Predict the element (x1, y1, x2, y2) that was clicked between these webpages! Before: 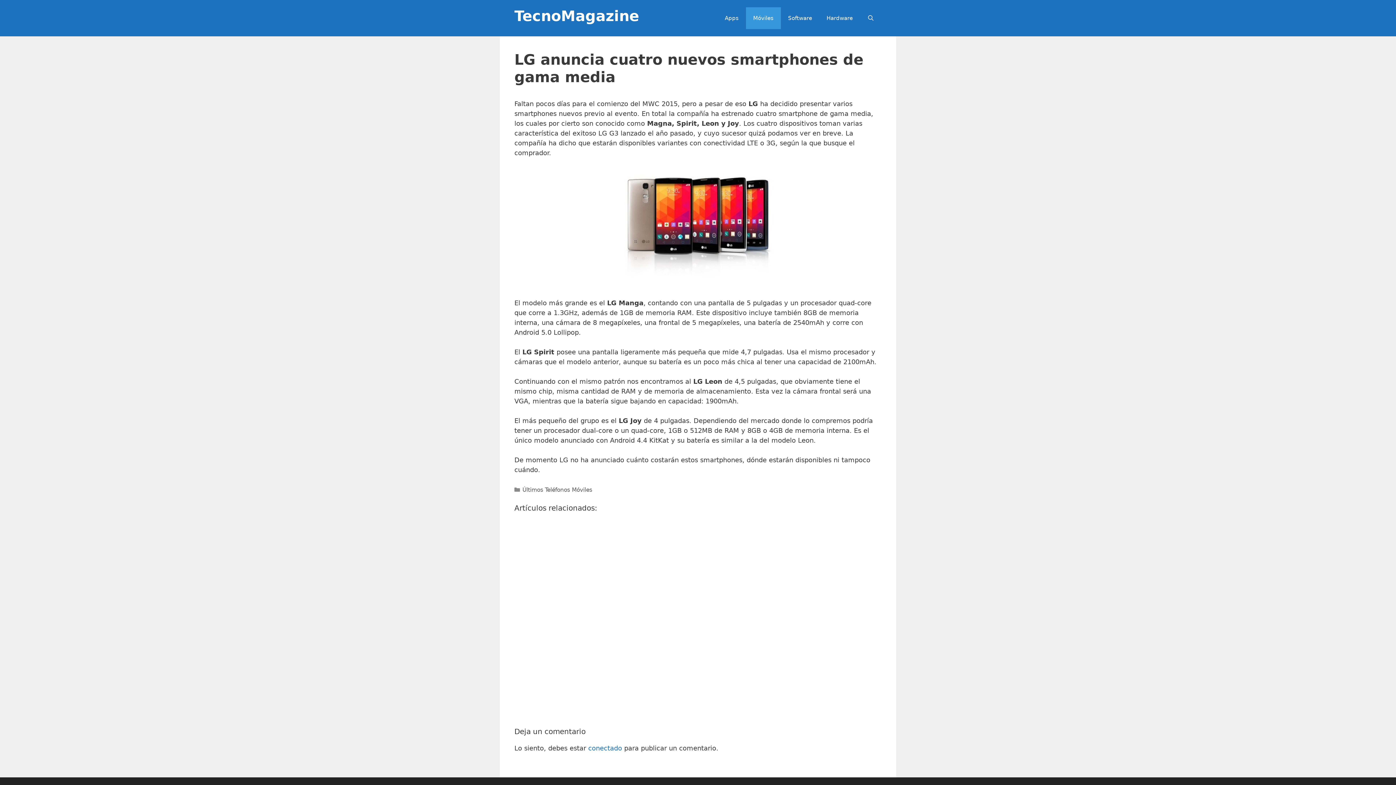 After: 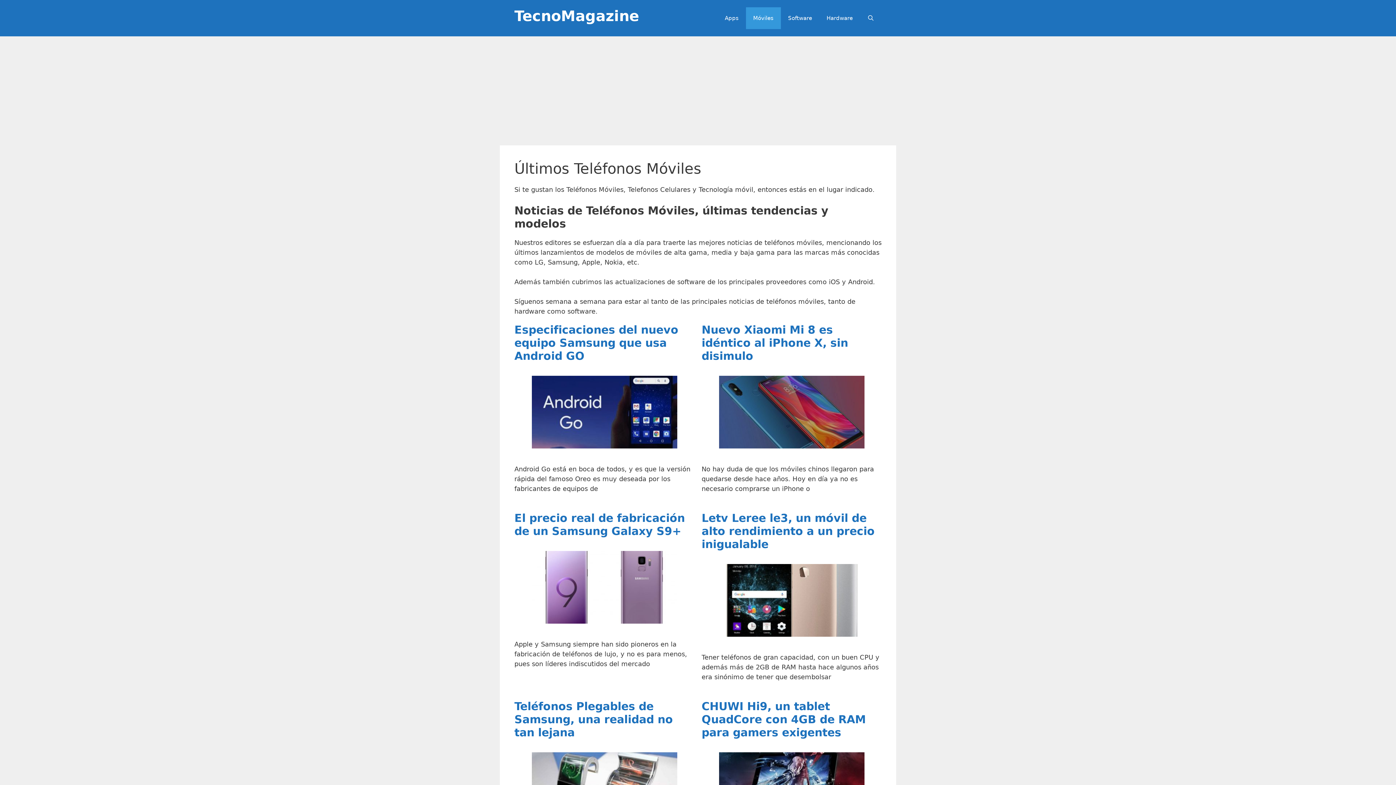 Action: label: Móviles bbox: (746, 7, 780, 29)